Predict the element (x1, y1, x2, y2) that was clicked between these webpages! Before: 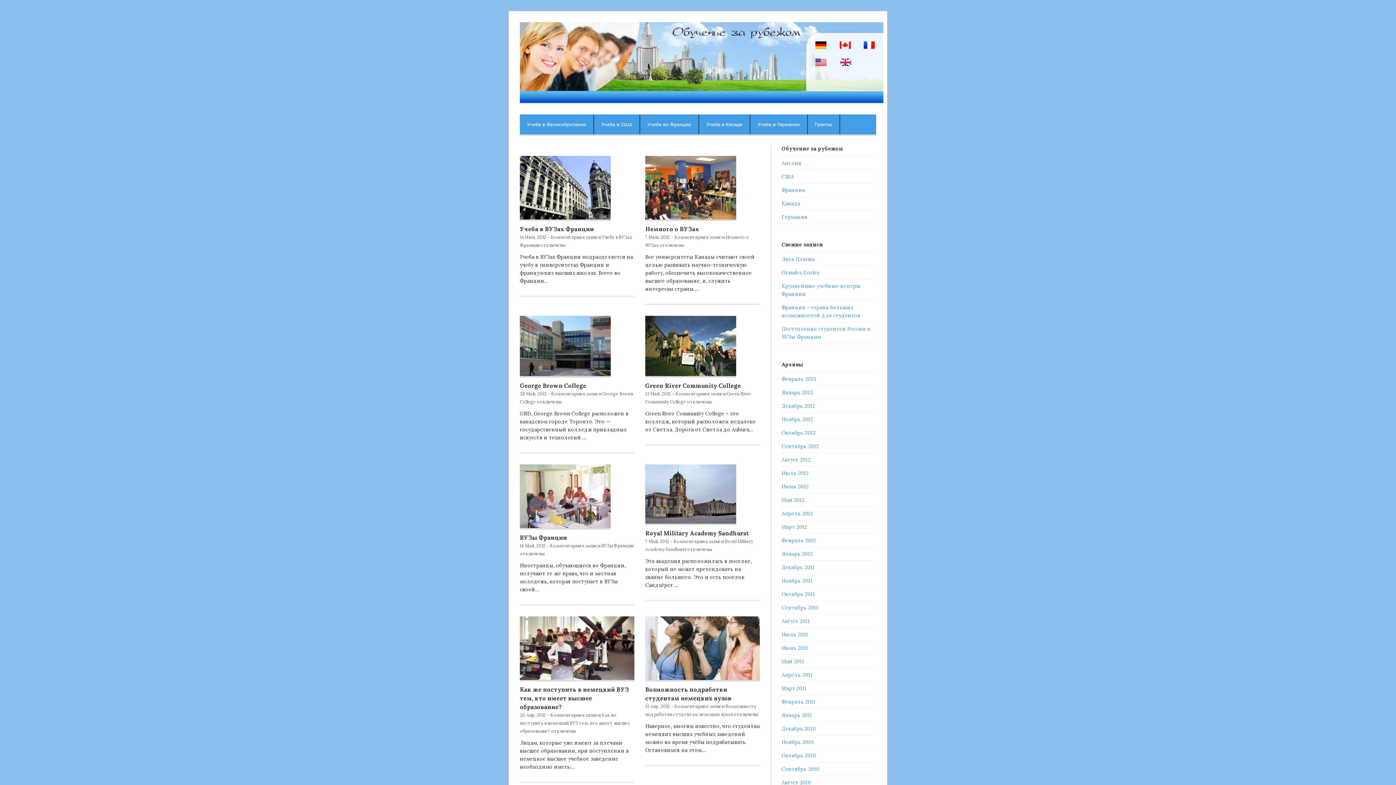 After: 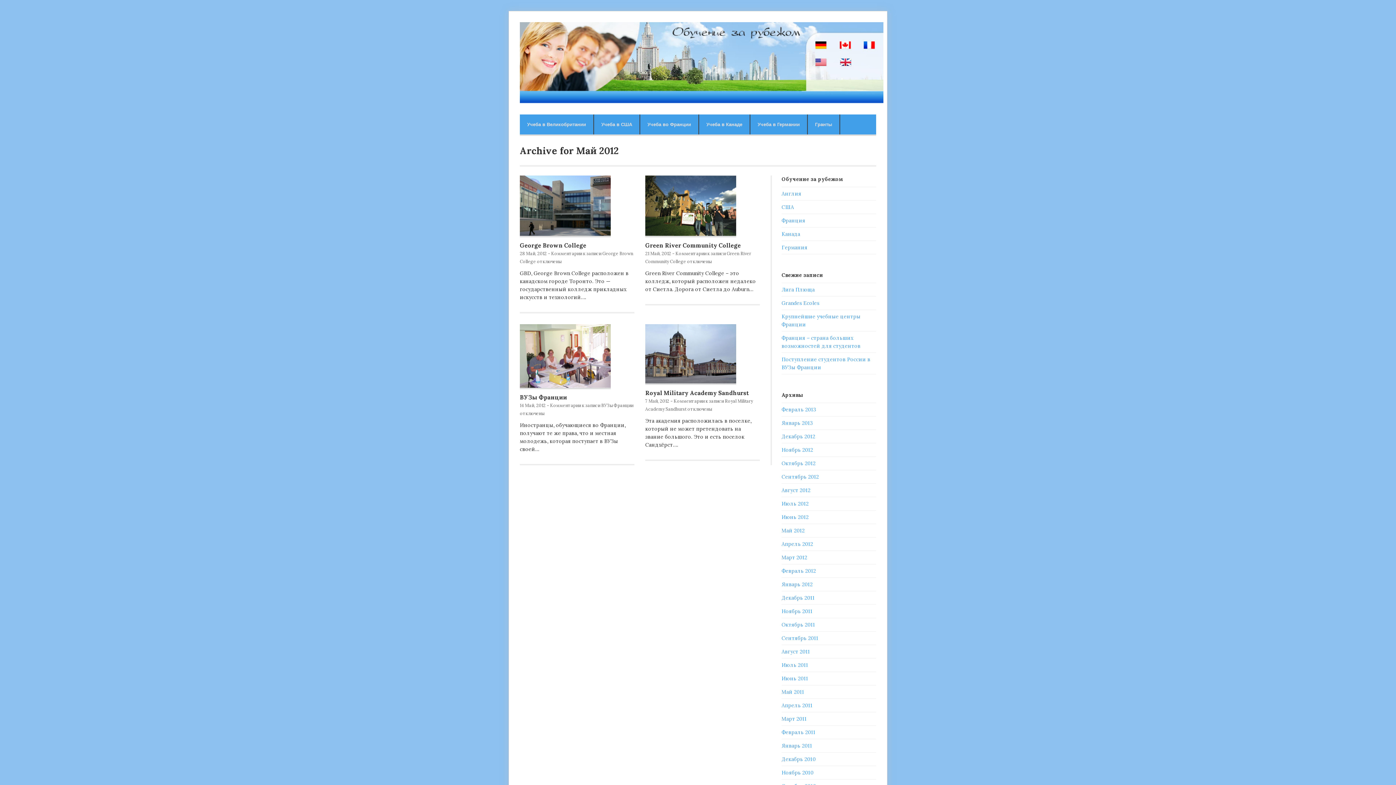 Action: label: Май 2012 bbox: (781, 497, 804, 503)